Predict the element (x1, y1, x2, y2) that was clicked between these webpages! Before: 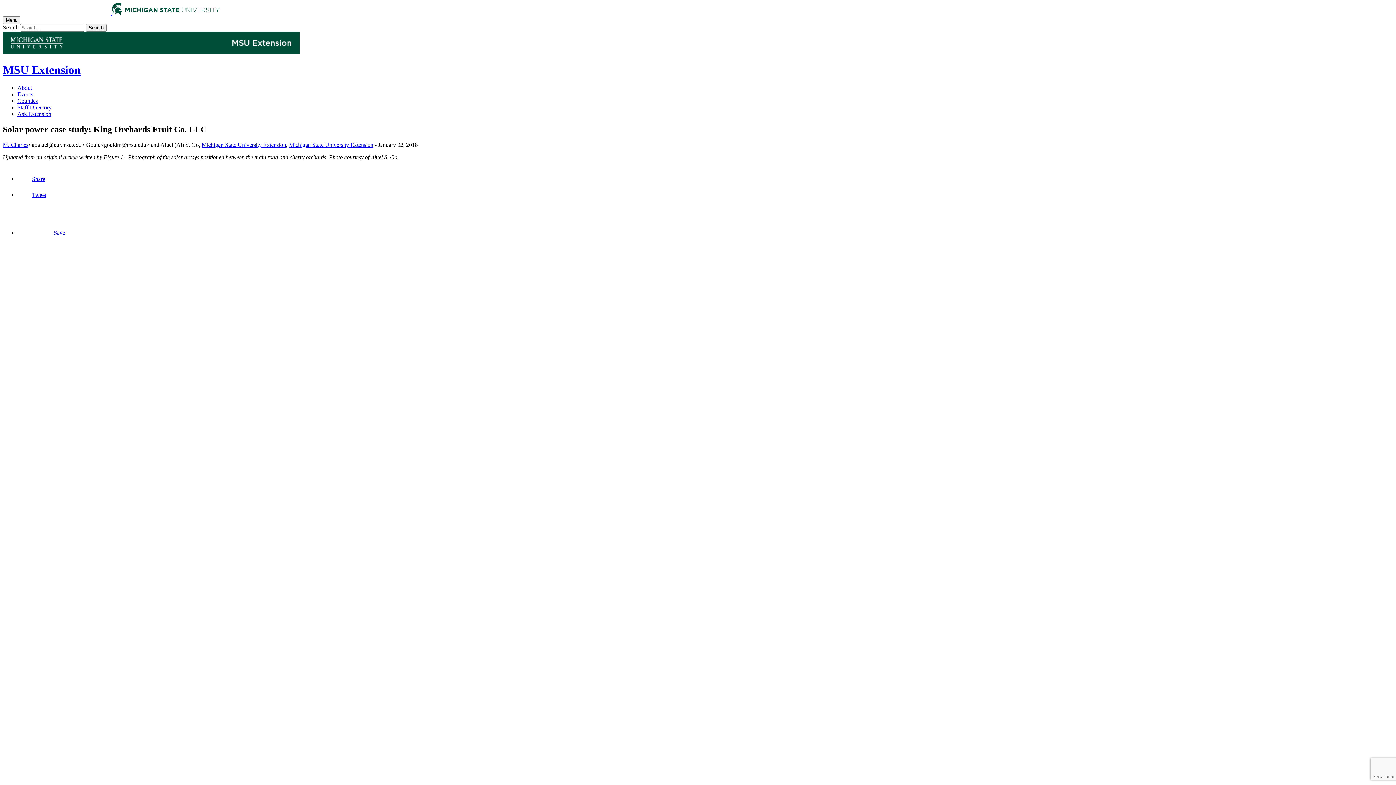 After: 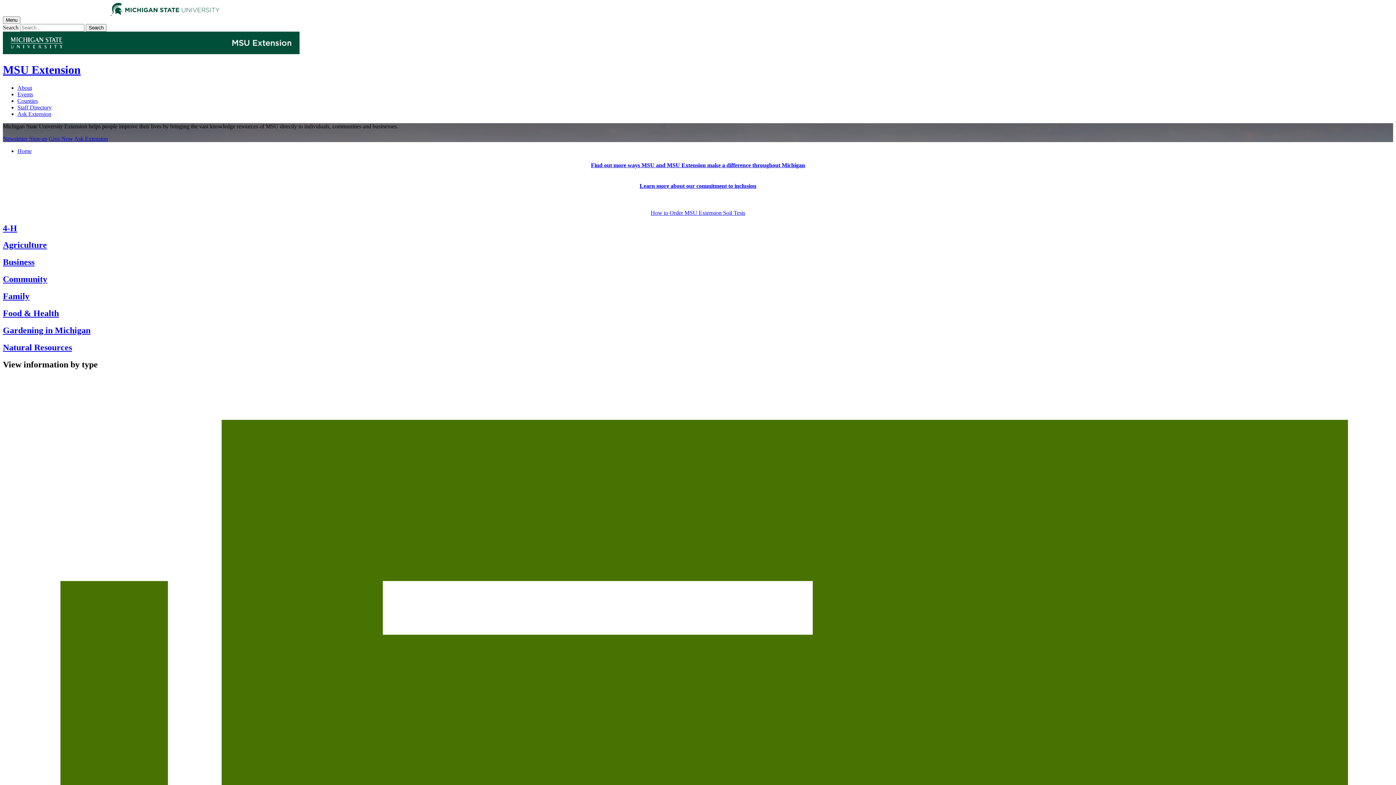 Action: bbox: (2, 63, 80, 76) label: MSU Extension